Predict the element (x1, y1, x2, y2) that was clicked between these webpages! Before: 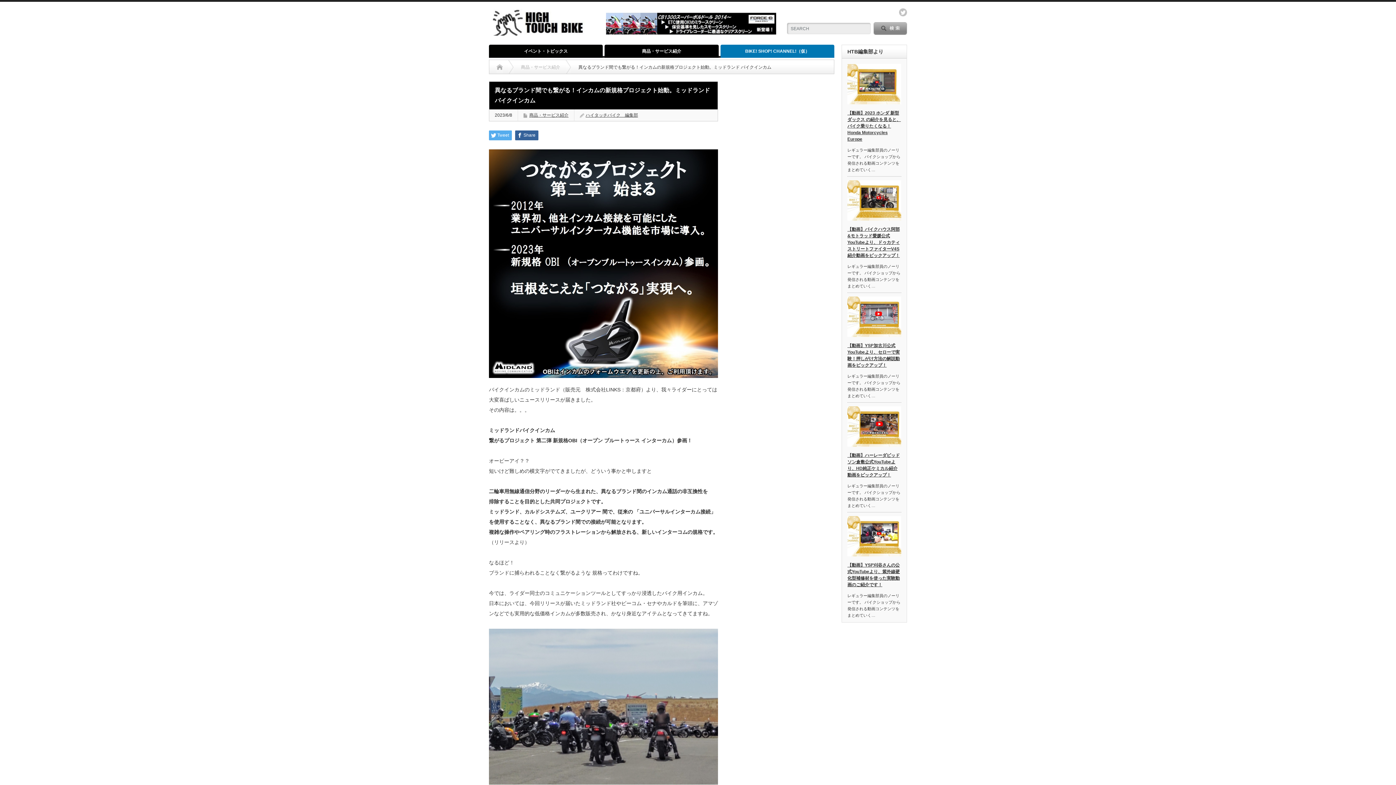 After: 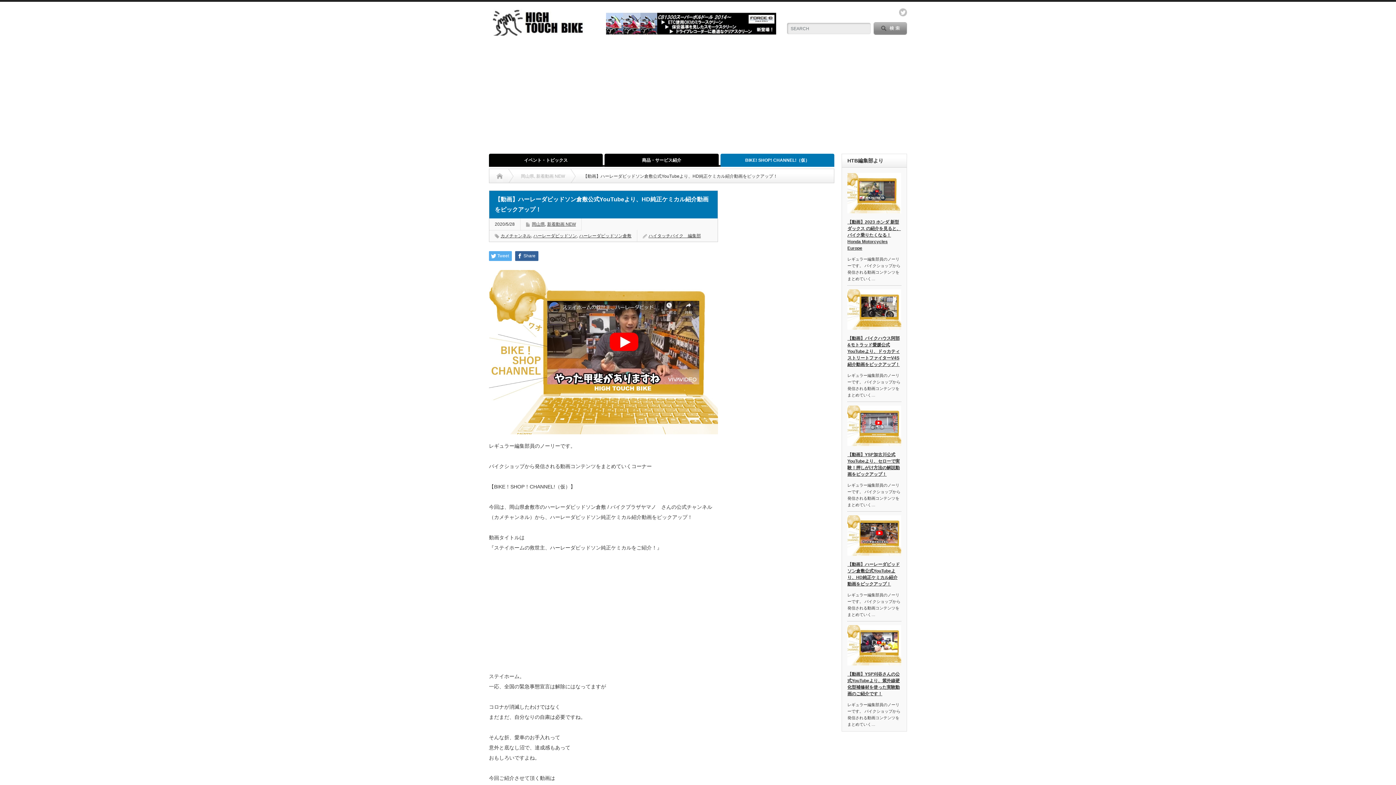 Action: bbox: (847, 406, 901, 446)